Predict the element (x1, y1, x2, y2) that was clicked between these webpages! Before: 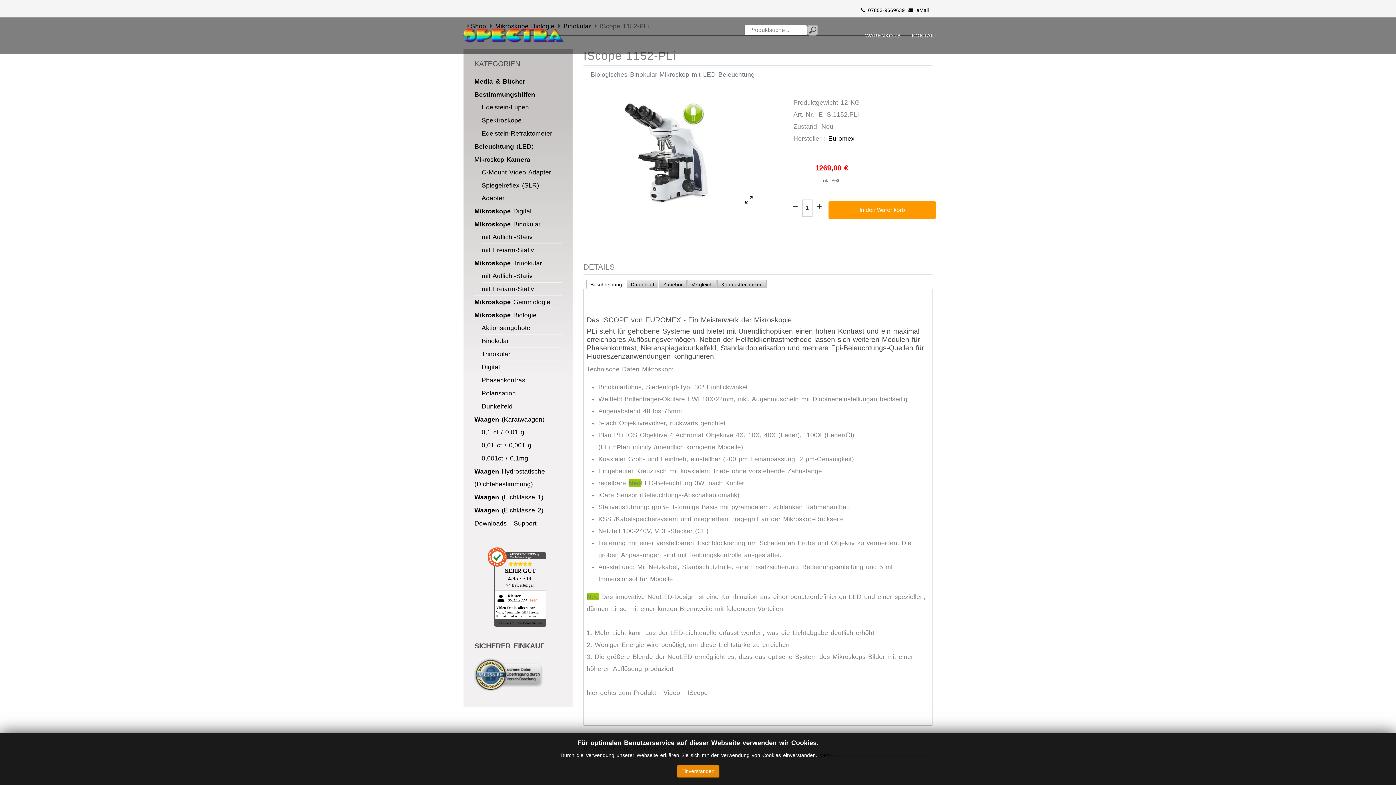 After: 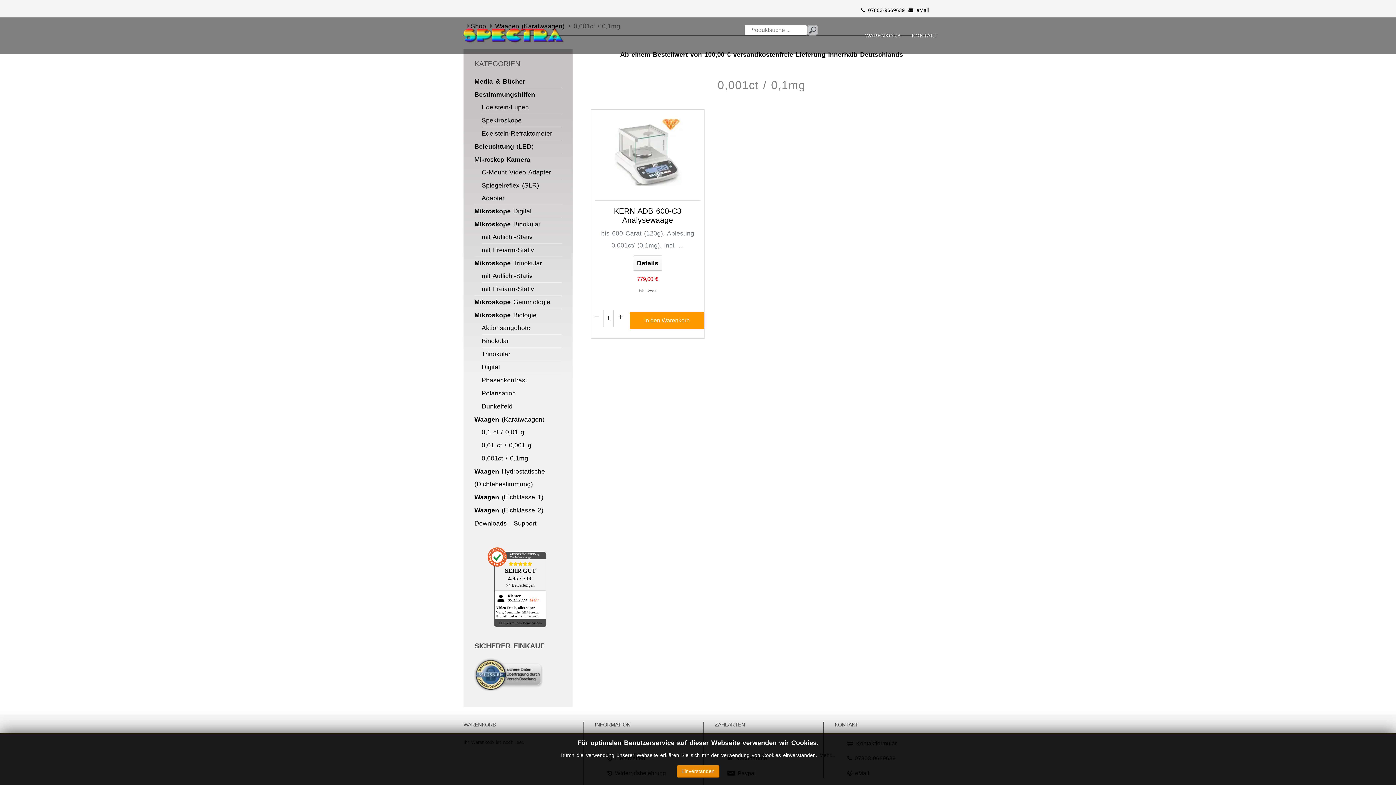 Action: label: 0,001ct / 0,1mg bbox: (481, 454, 528, 462)